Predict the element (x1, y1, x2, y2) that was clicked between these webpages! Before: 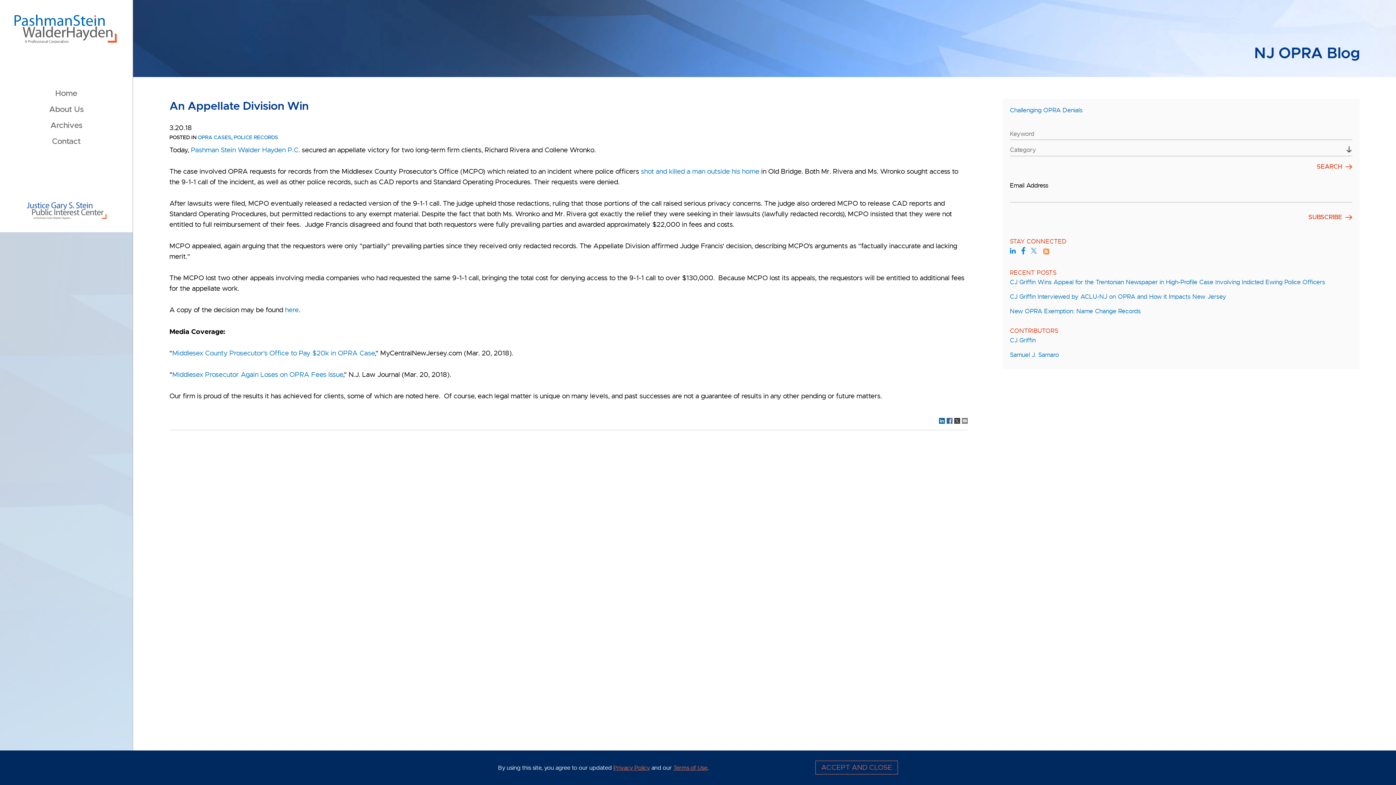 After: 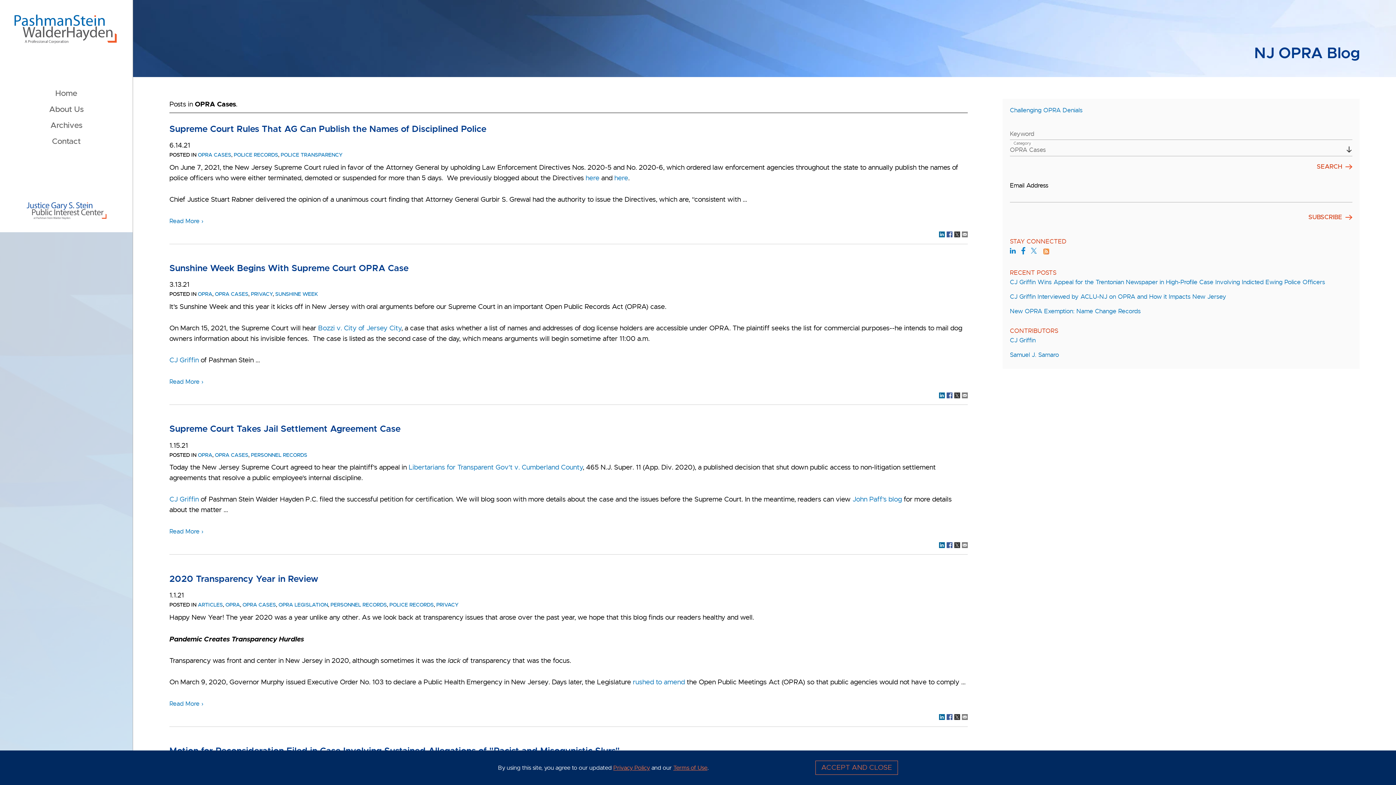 Action: bbox: (197, 134, 231, 140) label: OPRA CASES